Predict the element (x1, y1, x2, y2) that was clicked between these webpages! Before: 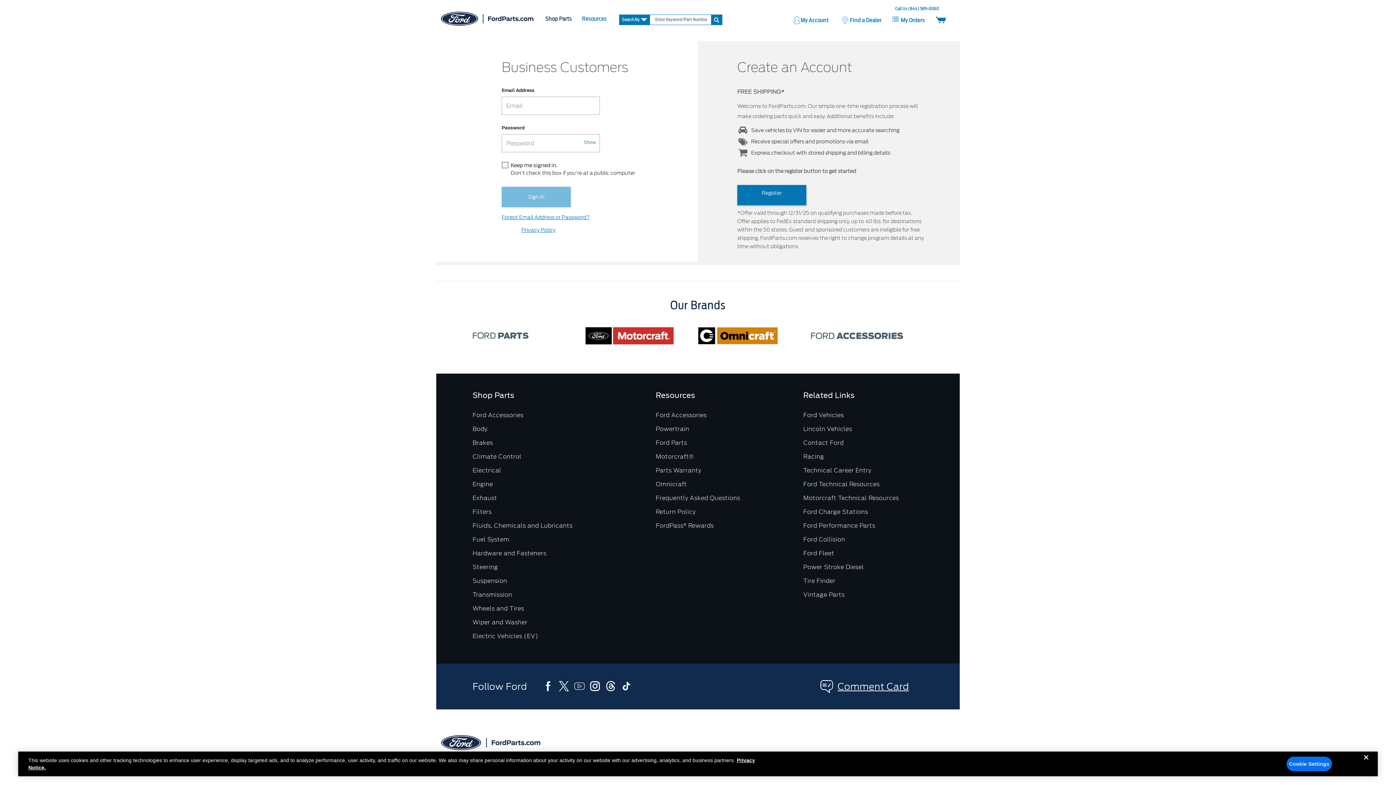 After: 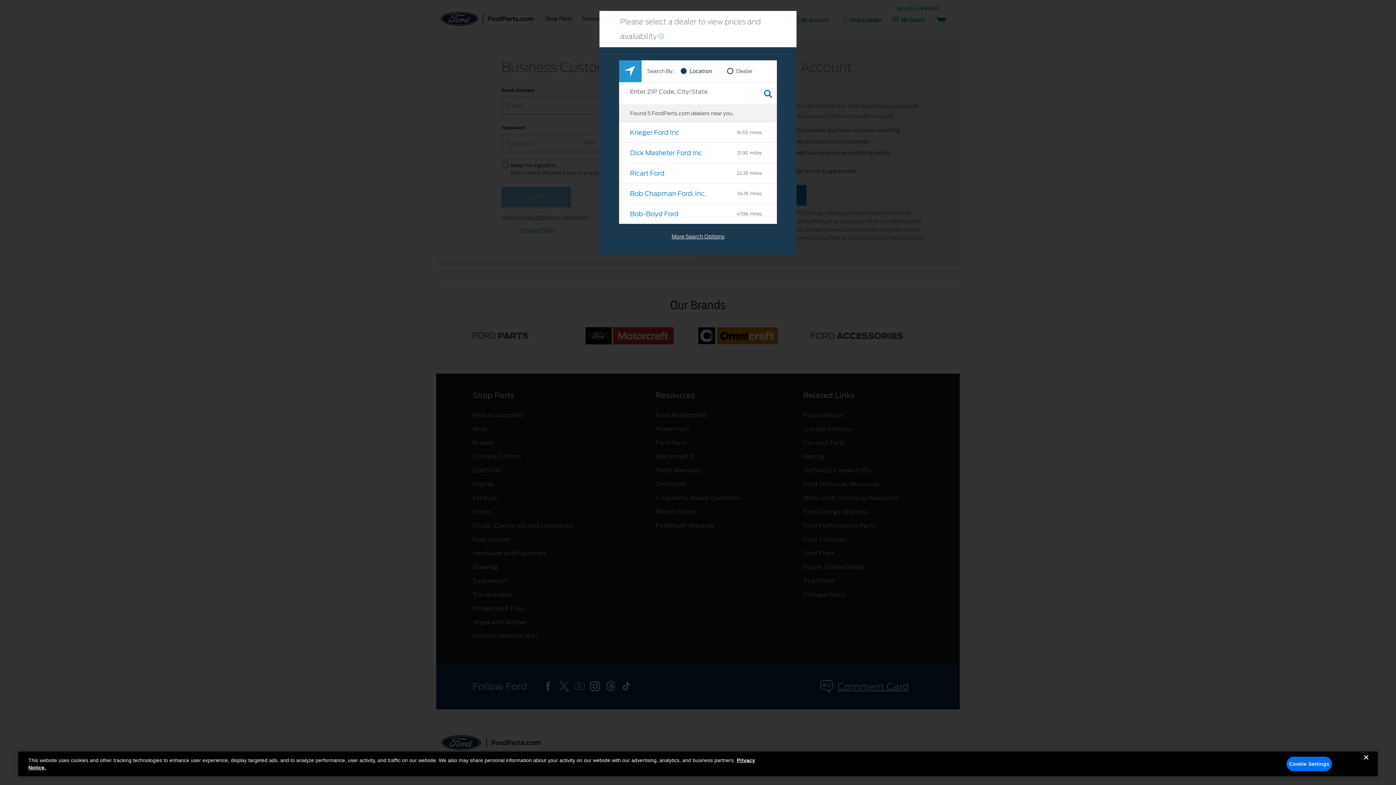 Action: bbox: (472, 508, 491, 515) label: Filters